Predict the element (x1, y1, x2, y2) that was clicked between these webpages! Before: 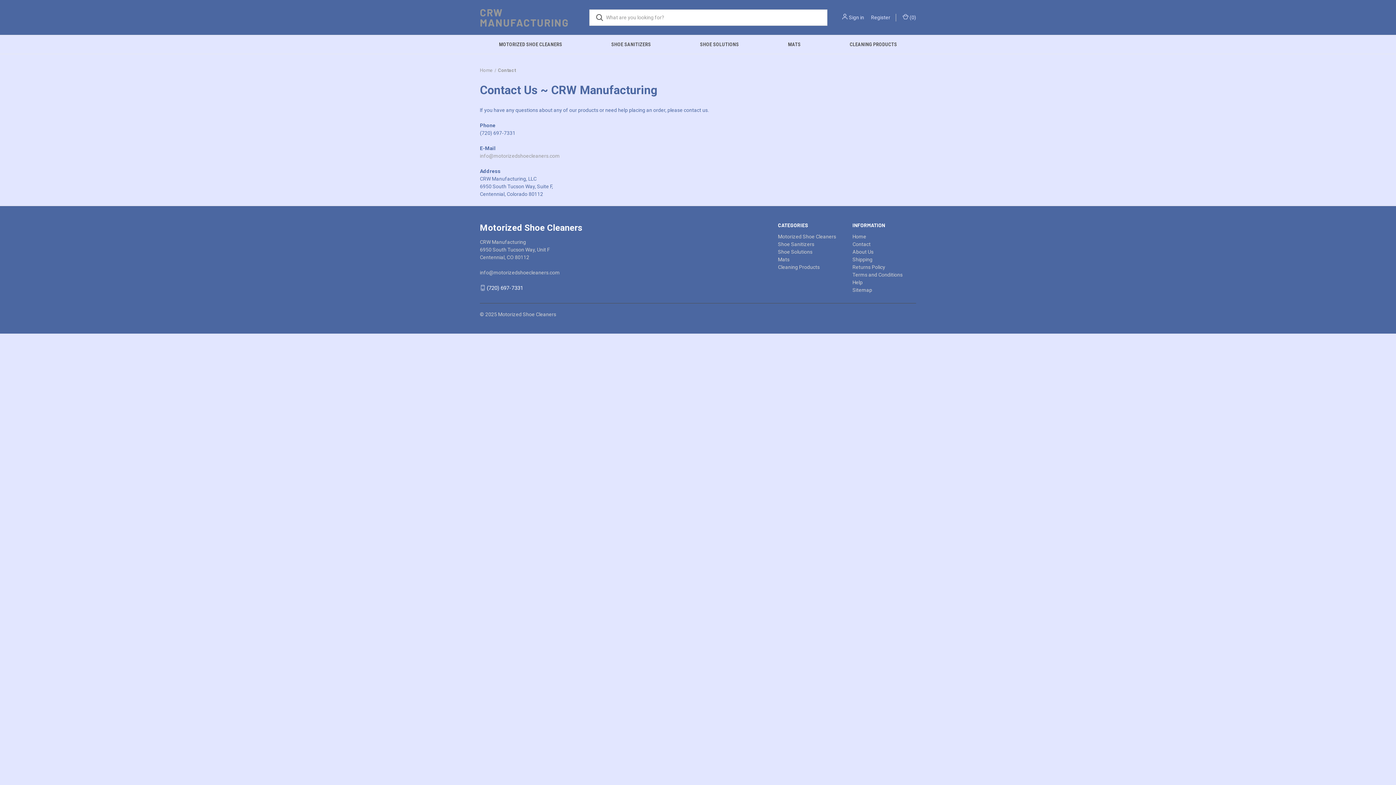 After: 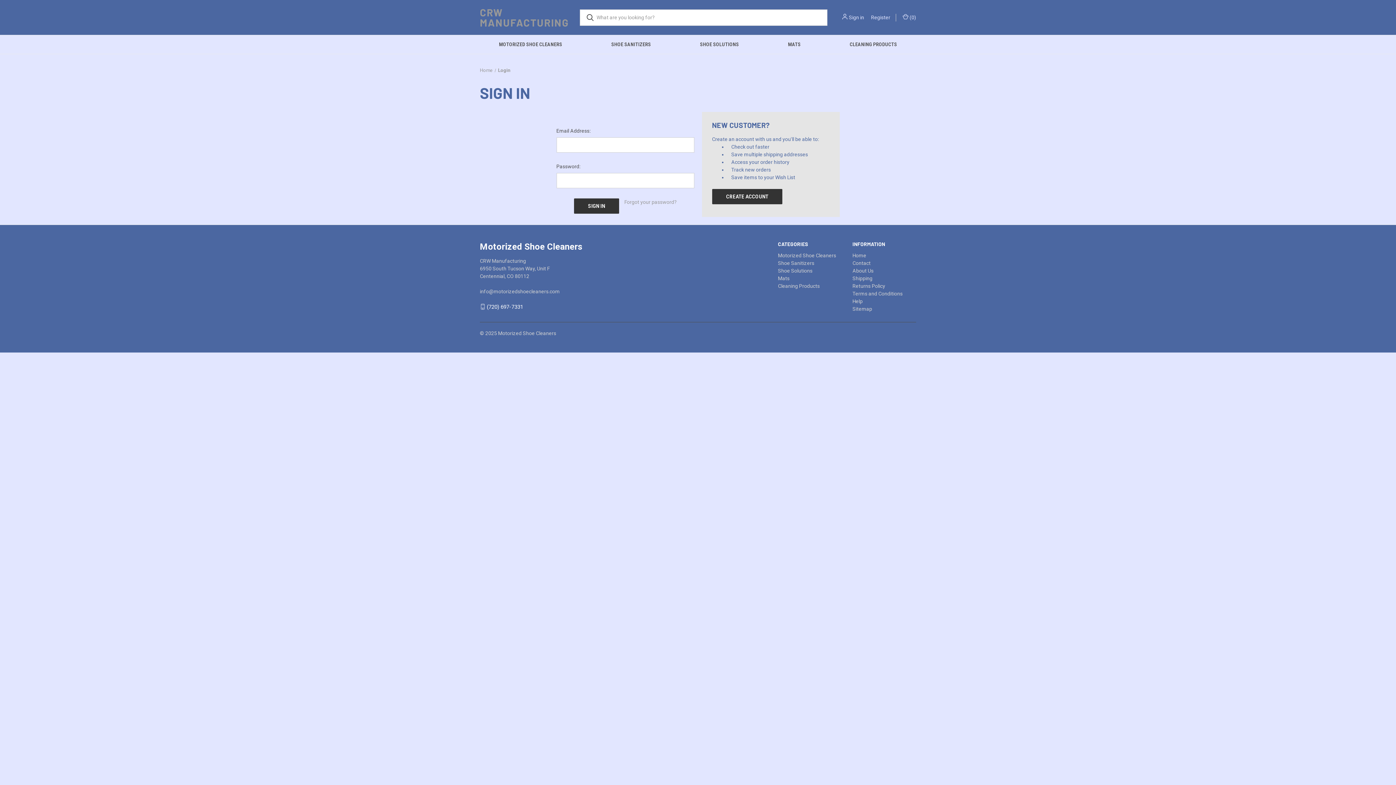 Action: label: Sign in bbox: (849, 13, 864, 21)